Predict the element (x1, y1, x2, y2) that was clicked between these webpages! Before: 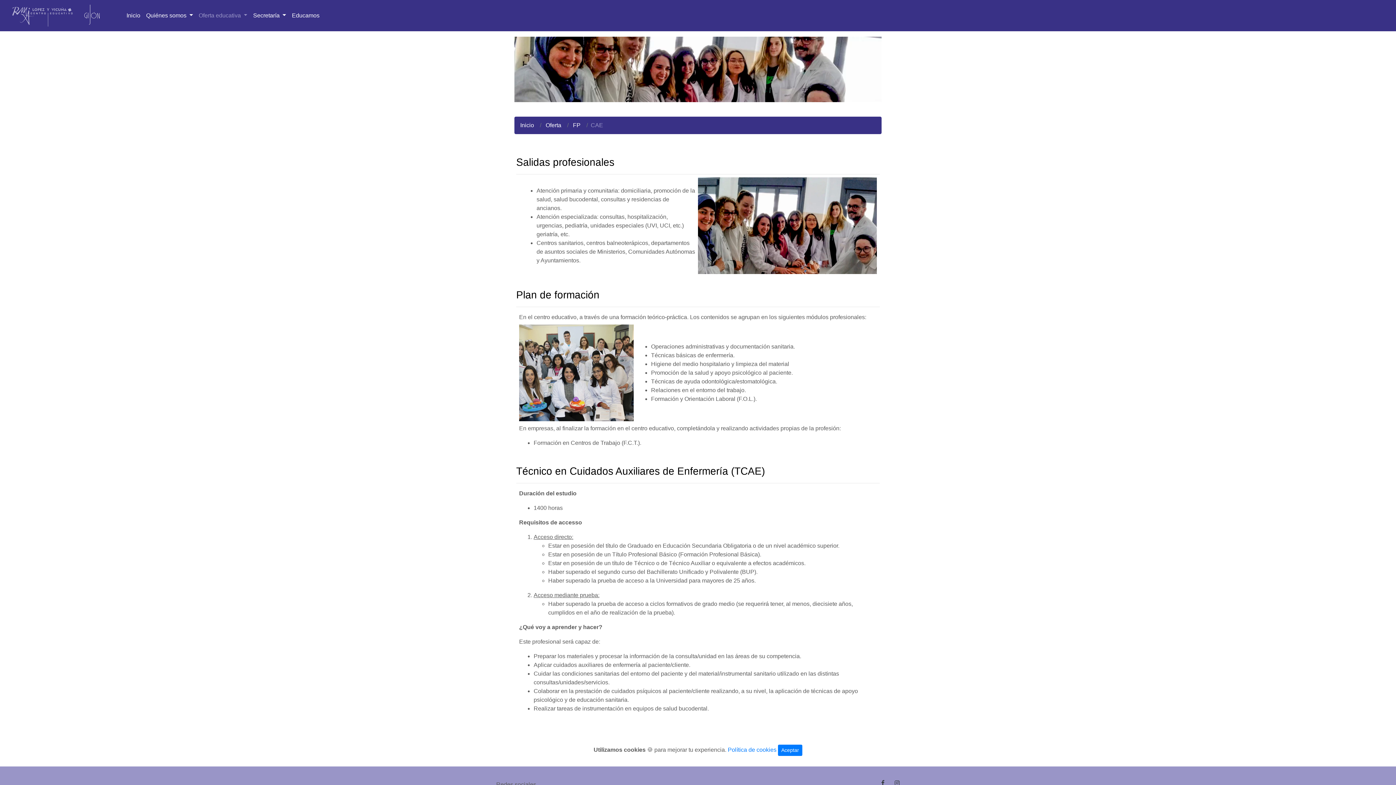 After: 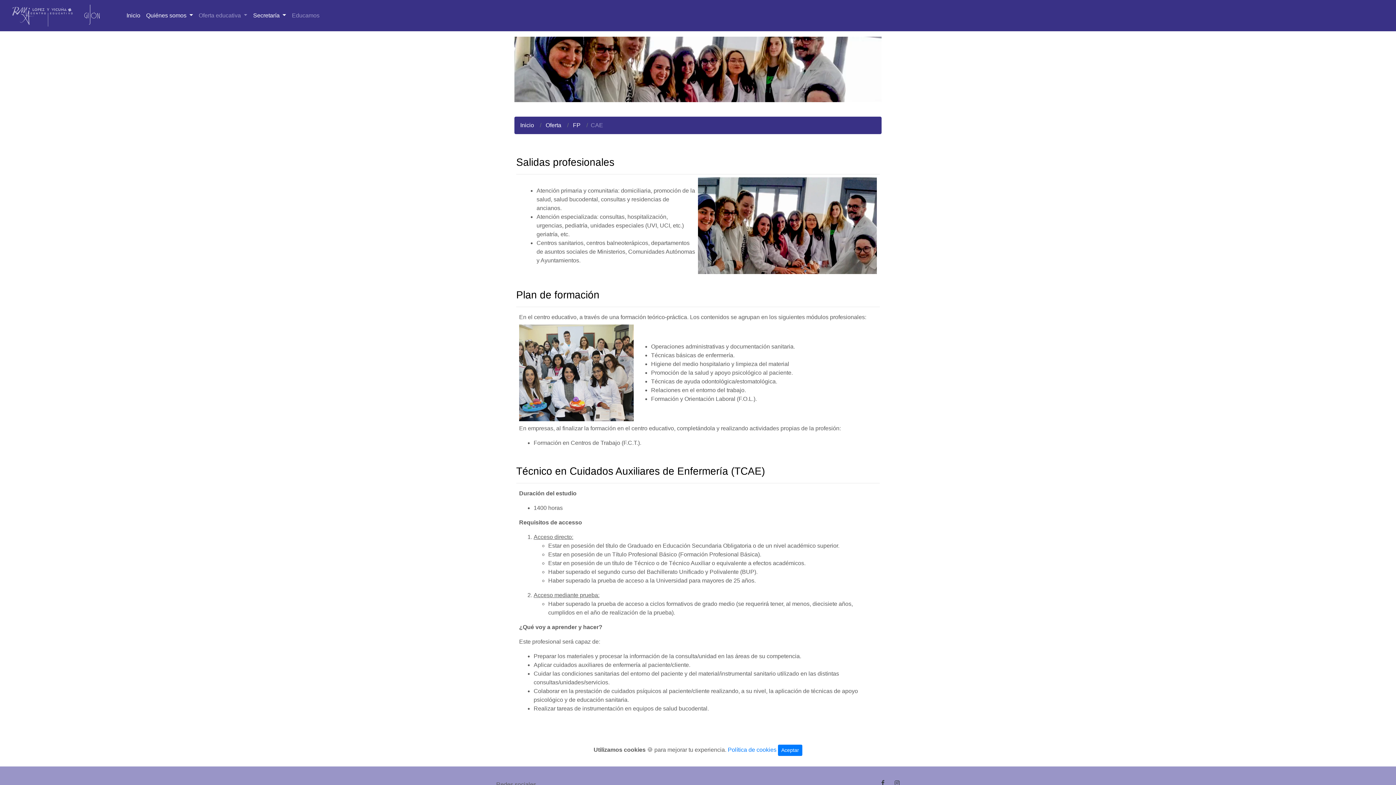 Action: label: Educamos bbox: (289, 8, 322, 22)